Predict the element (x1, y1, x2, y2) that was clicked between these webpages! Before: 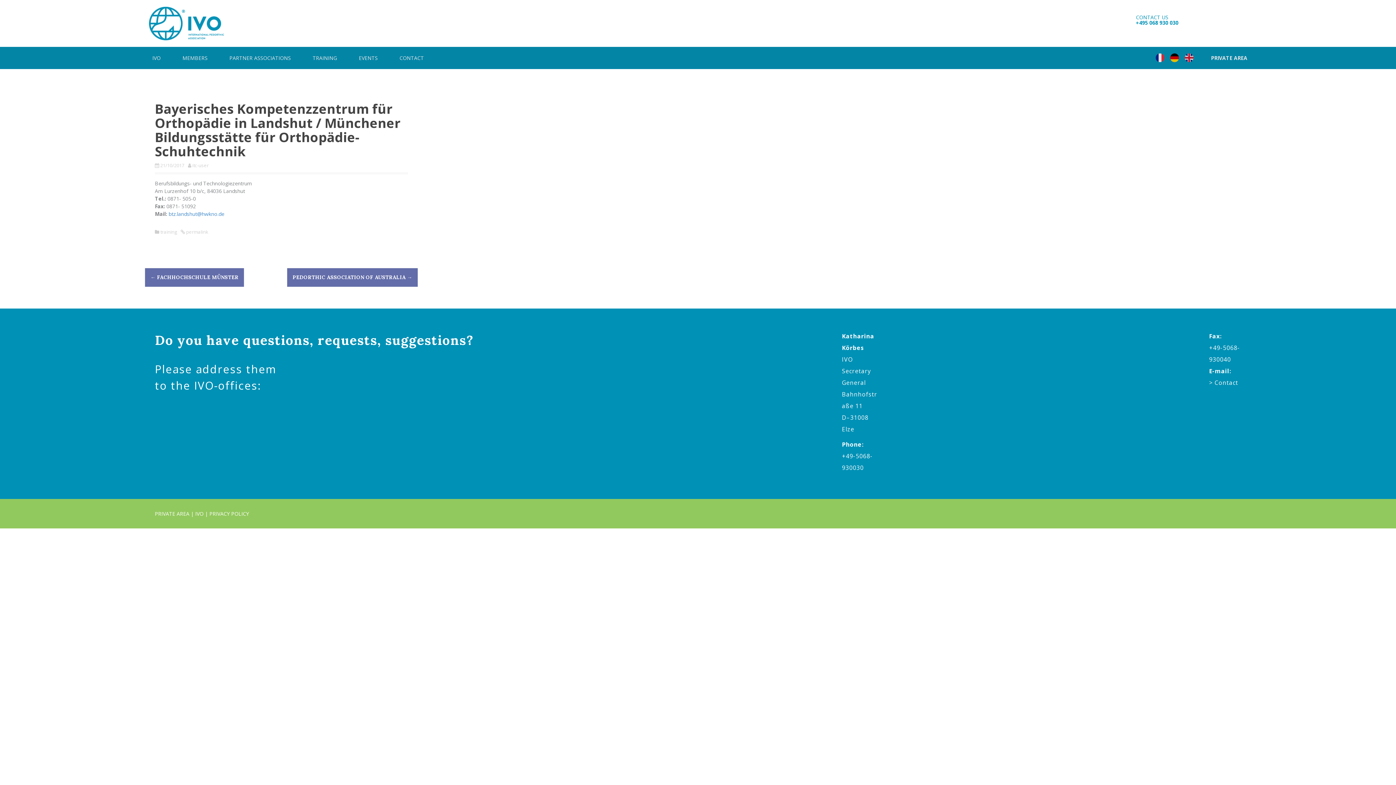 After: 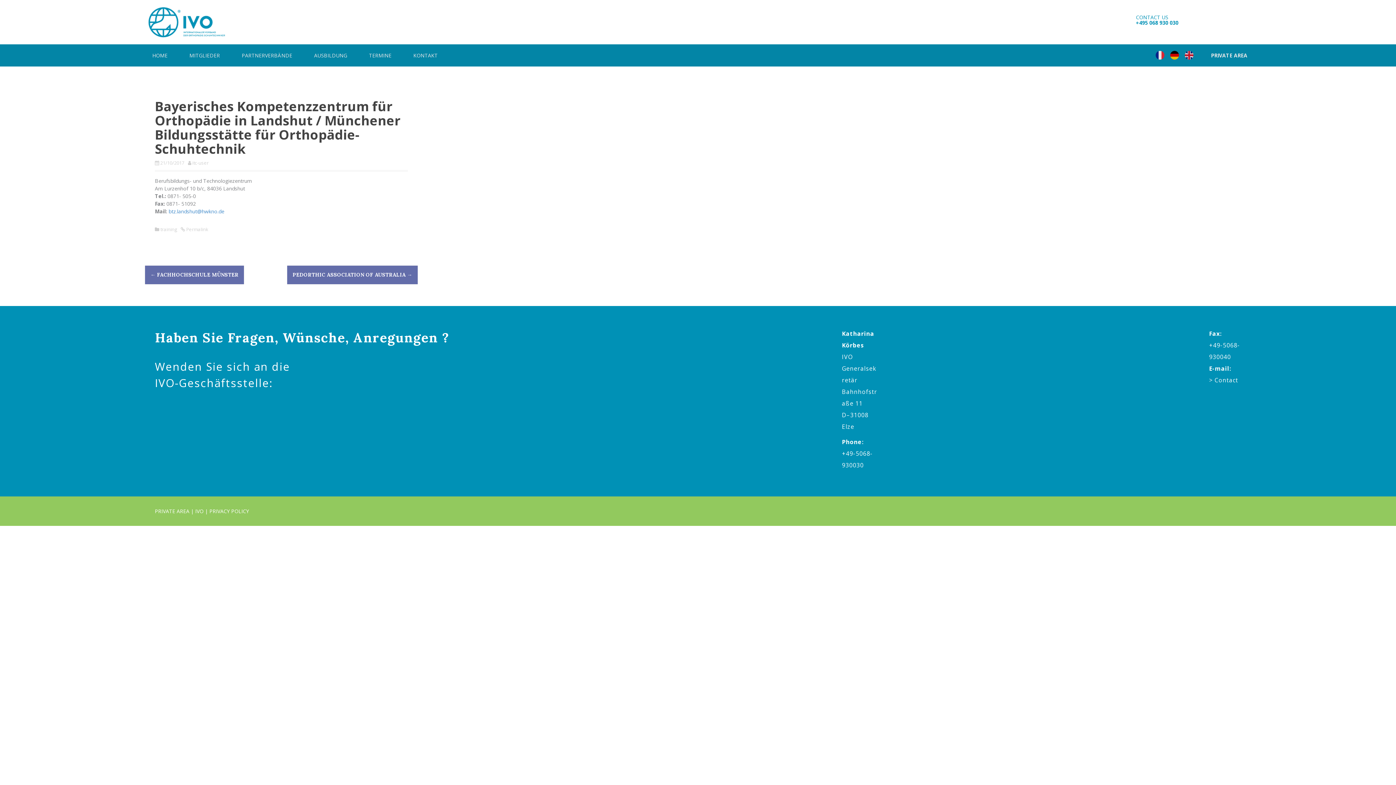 Action: bbox: (1167, 50, 1182, 65)